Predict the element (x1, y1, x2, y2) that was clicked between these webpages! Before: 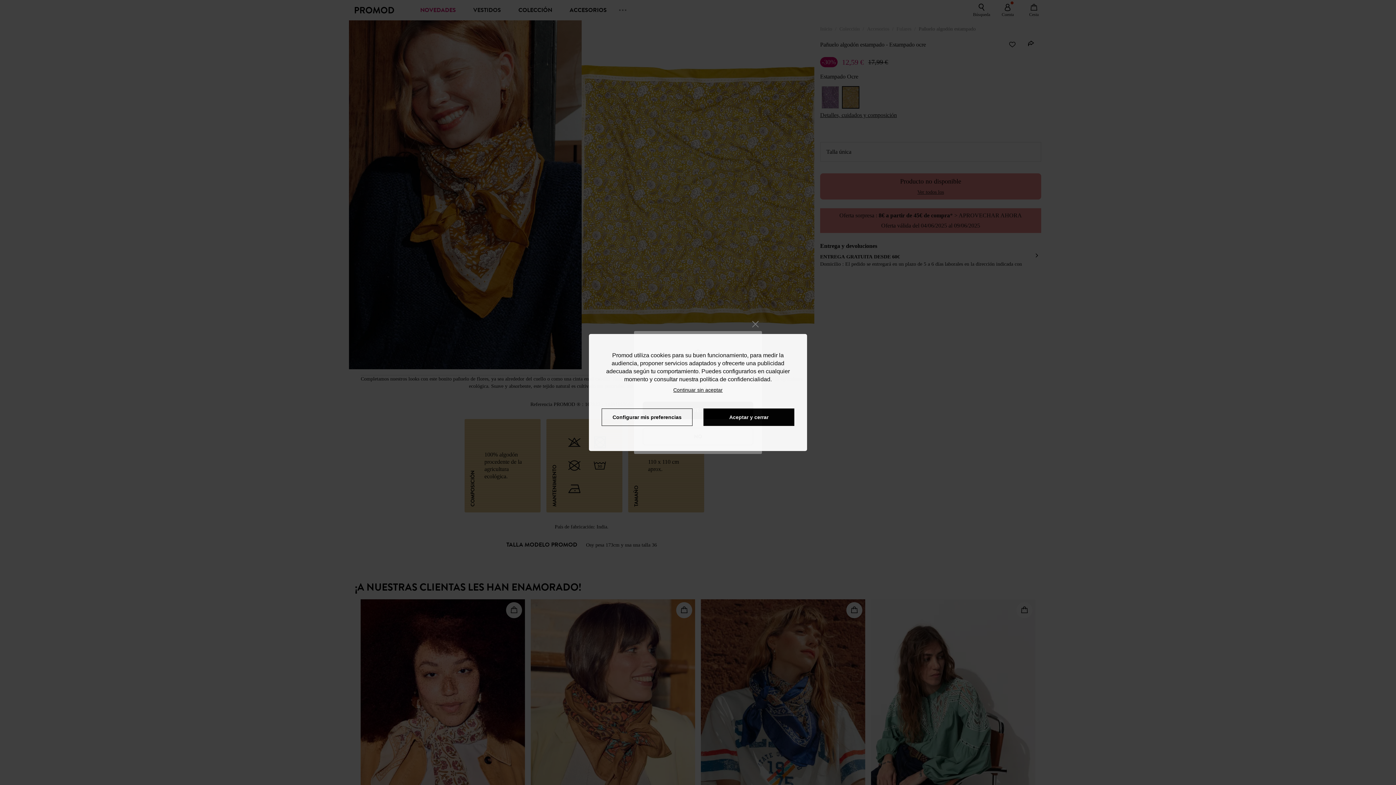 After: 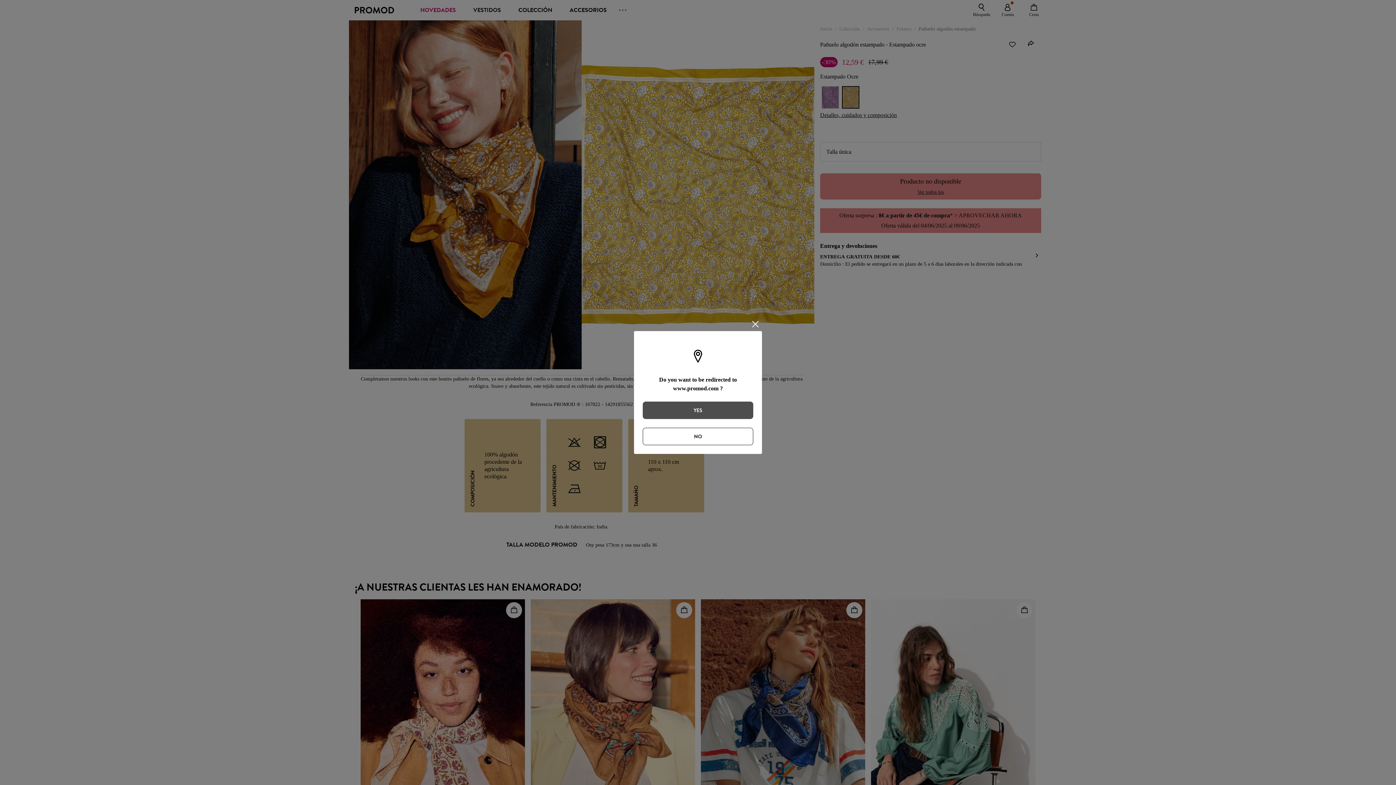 Action: bbox: (703, 408, 794, 426) label: Aceptar y cerrar